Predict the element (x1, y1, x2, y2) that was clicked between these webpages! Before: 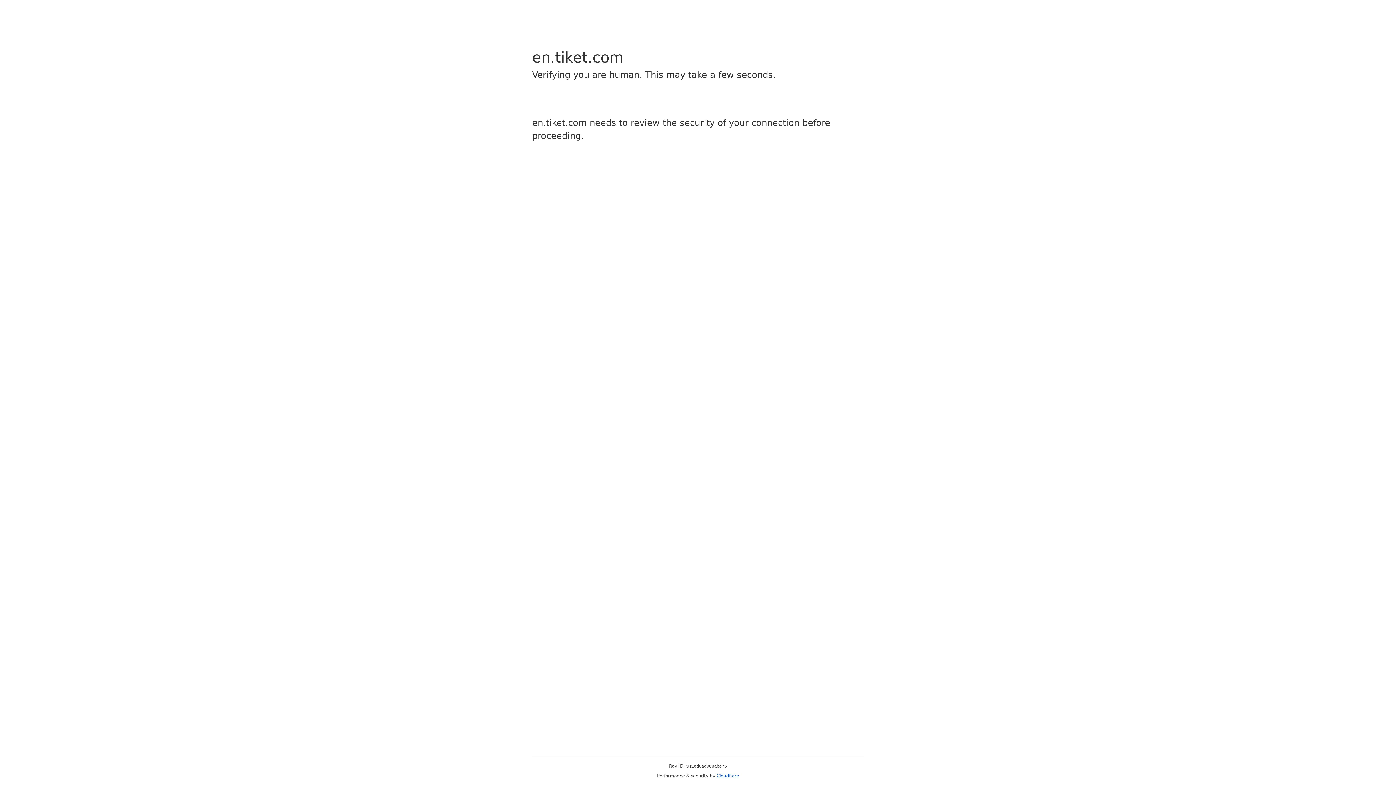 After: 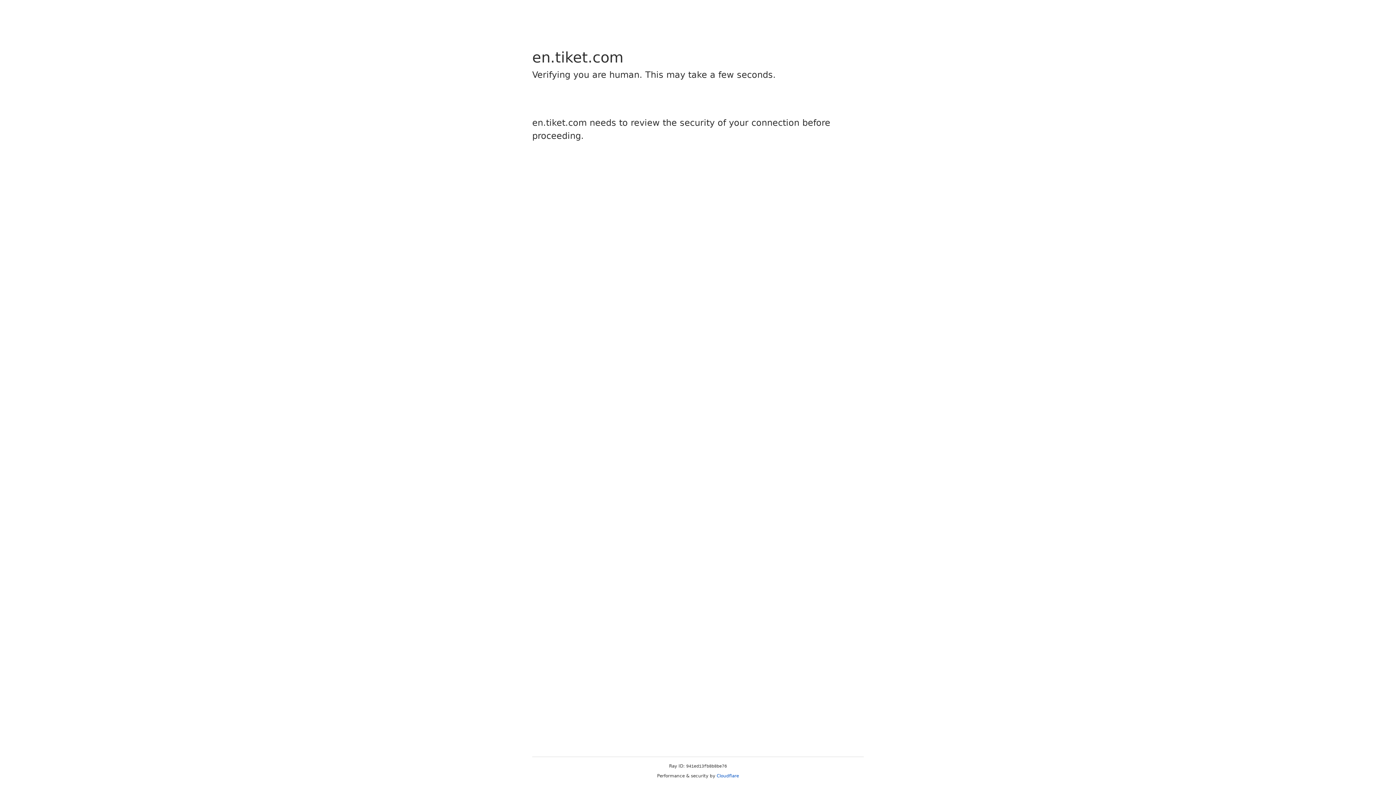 Action: bbox: (716, 773, 739, 778) label: Cloudflare